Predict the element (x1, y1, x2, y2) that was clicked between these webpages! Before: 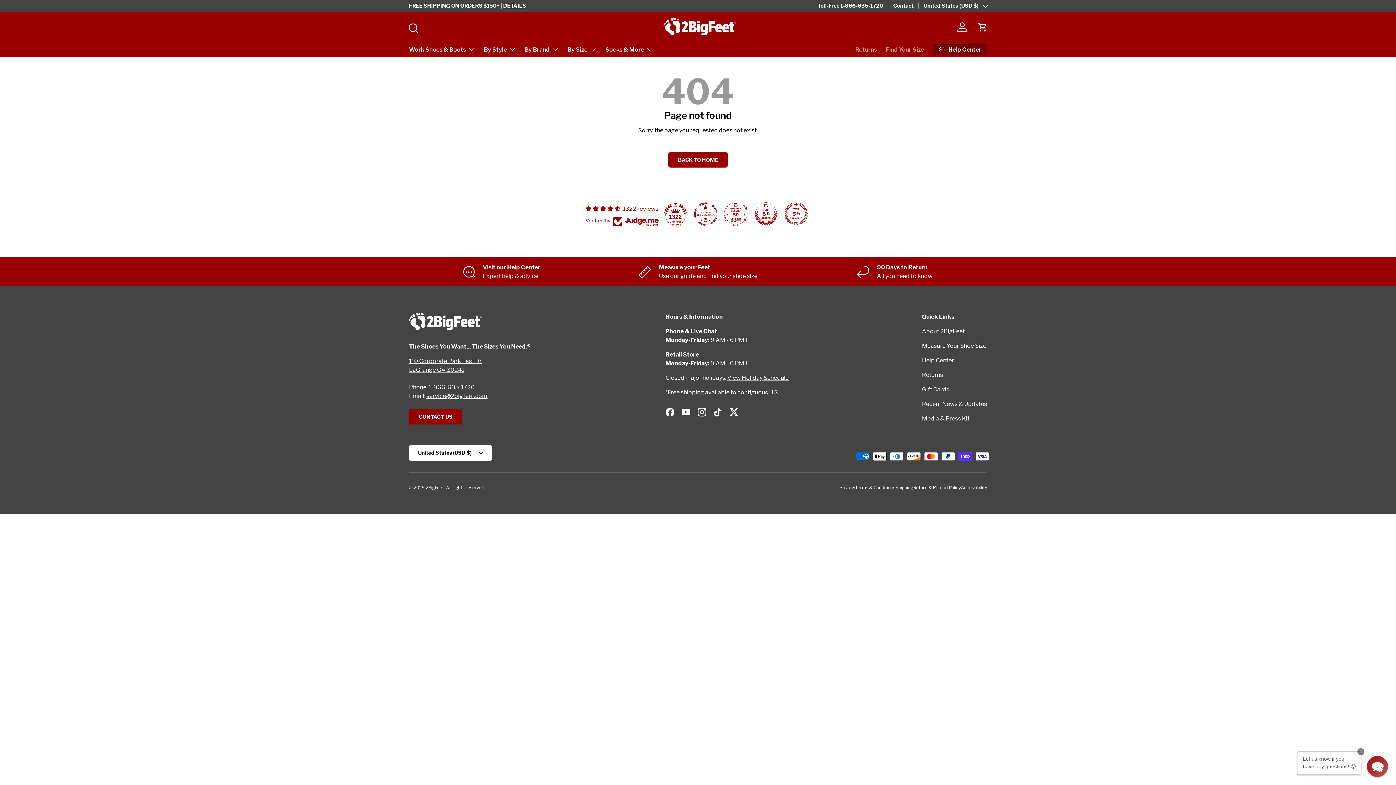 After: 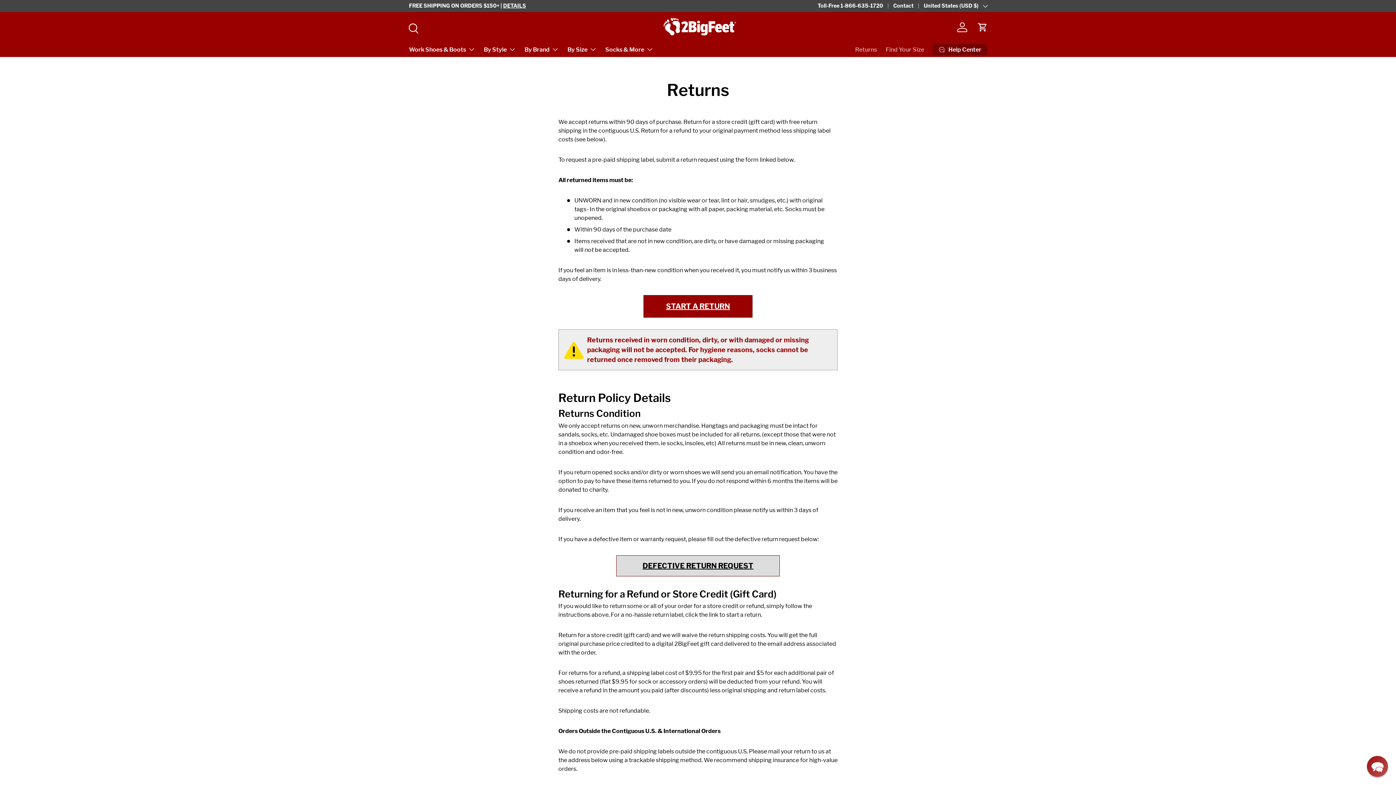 Action: bbox: (855, 42, 877, 56) label: Returns